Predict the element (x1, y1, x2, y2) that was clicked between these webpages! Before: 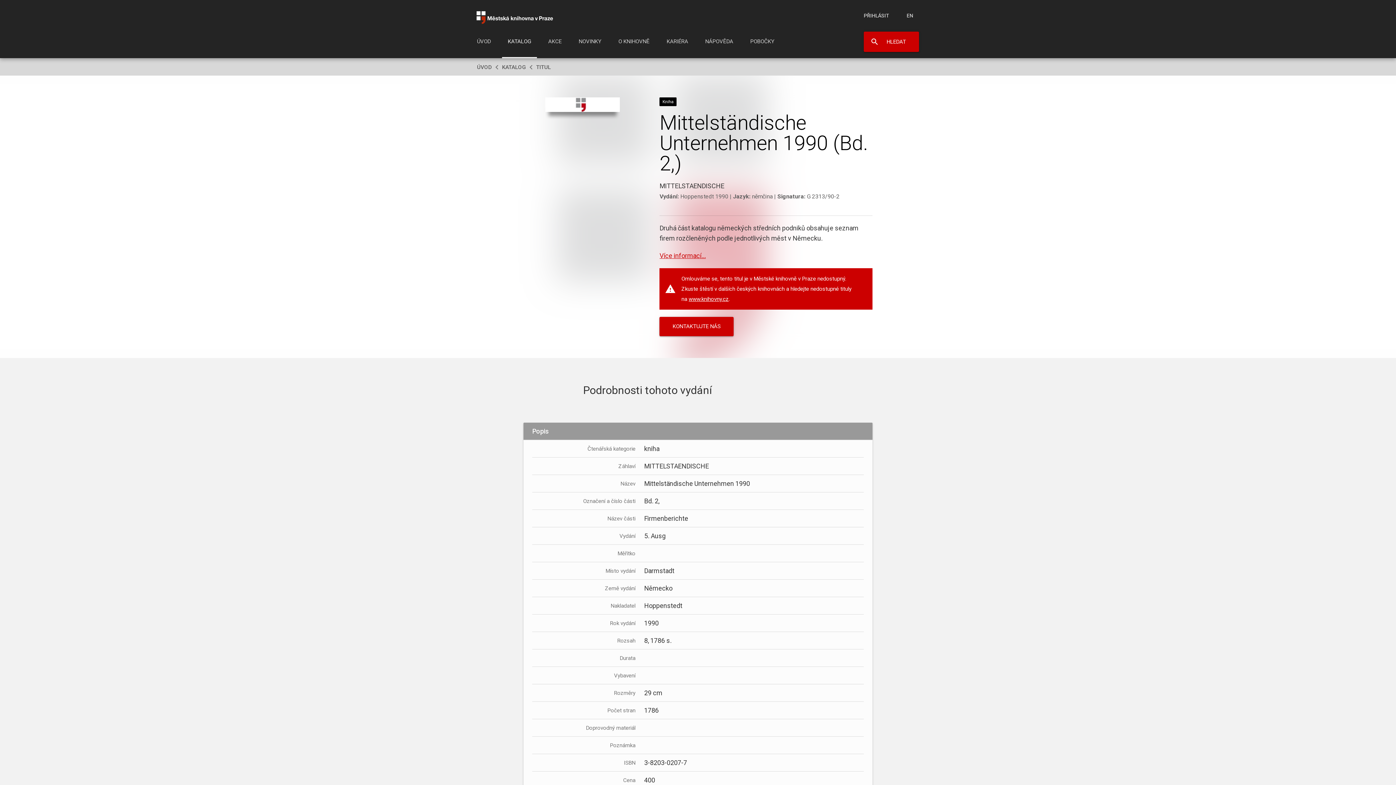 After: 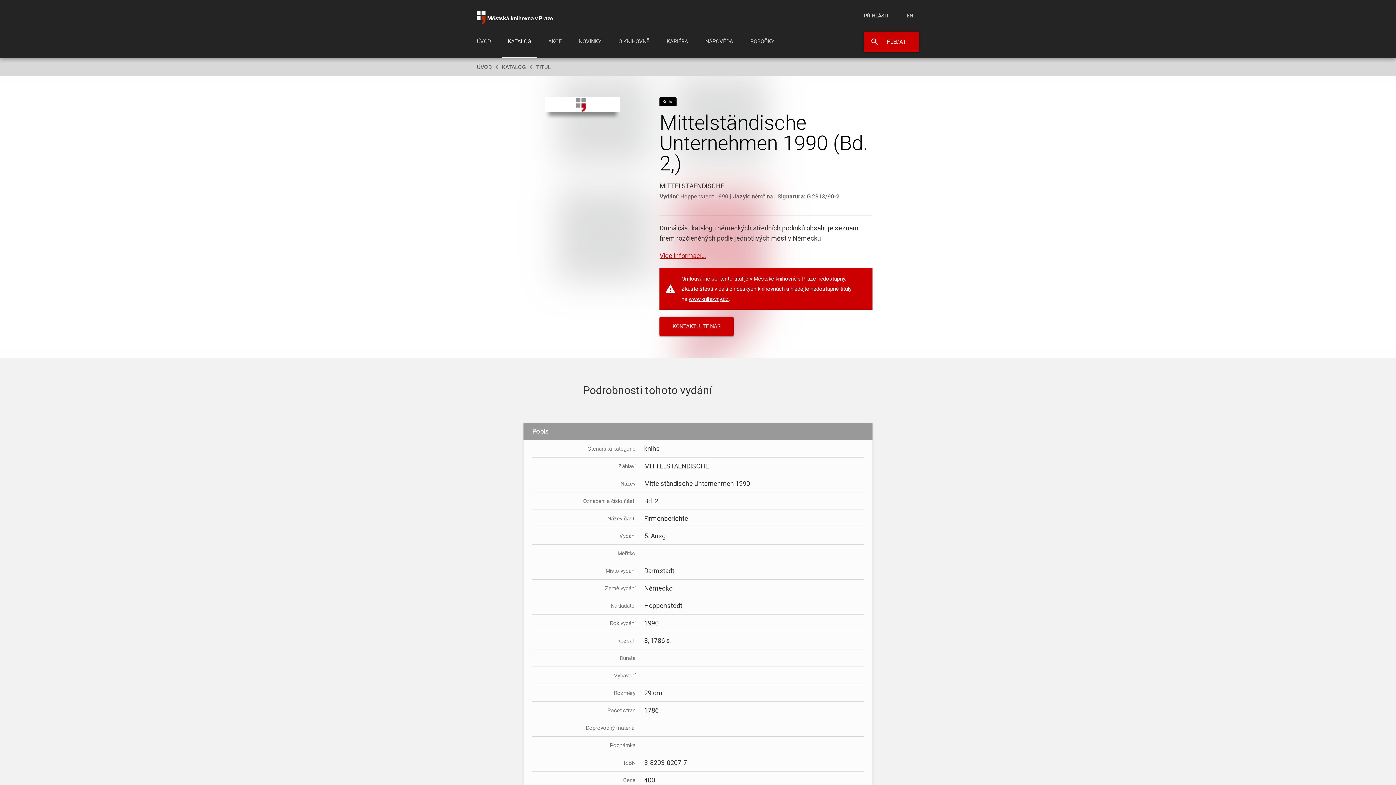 Action: bbox: (688, 296, 728, 302) label: www.knihovny.cz